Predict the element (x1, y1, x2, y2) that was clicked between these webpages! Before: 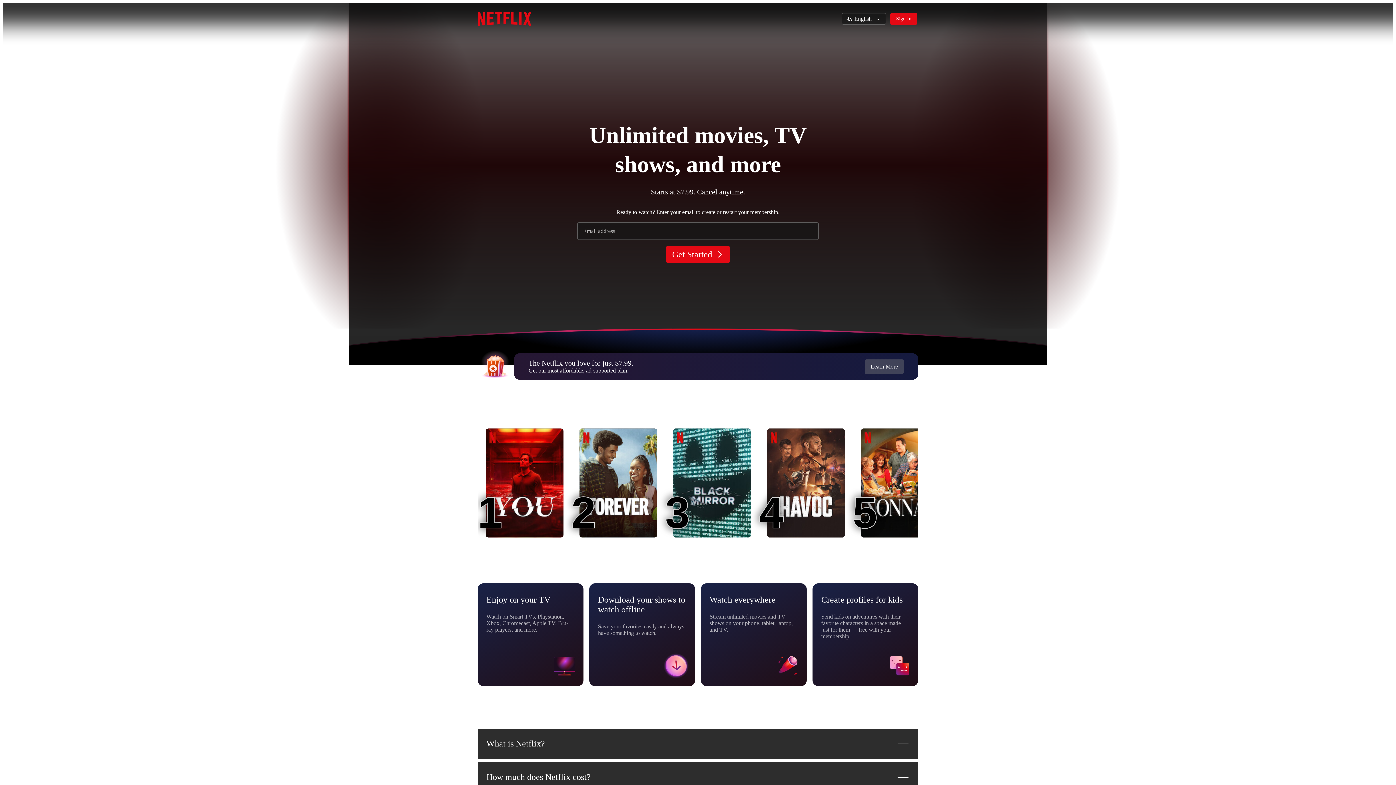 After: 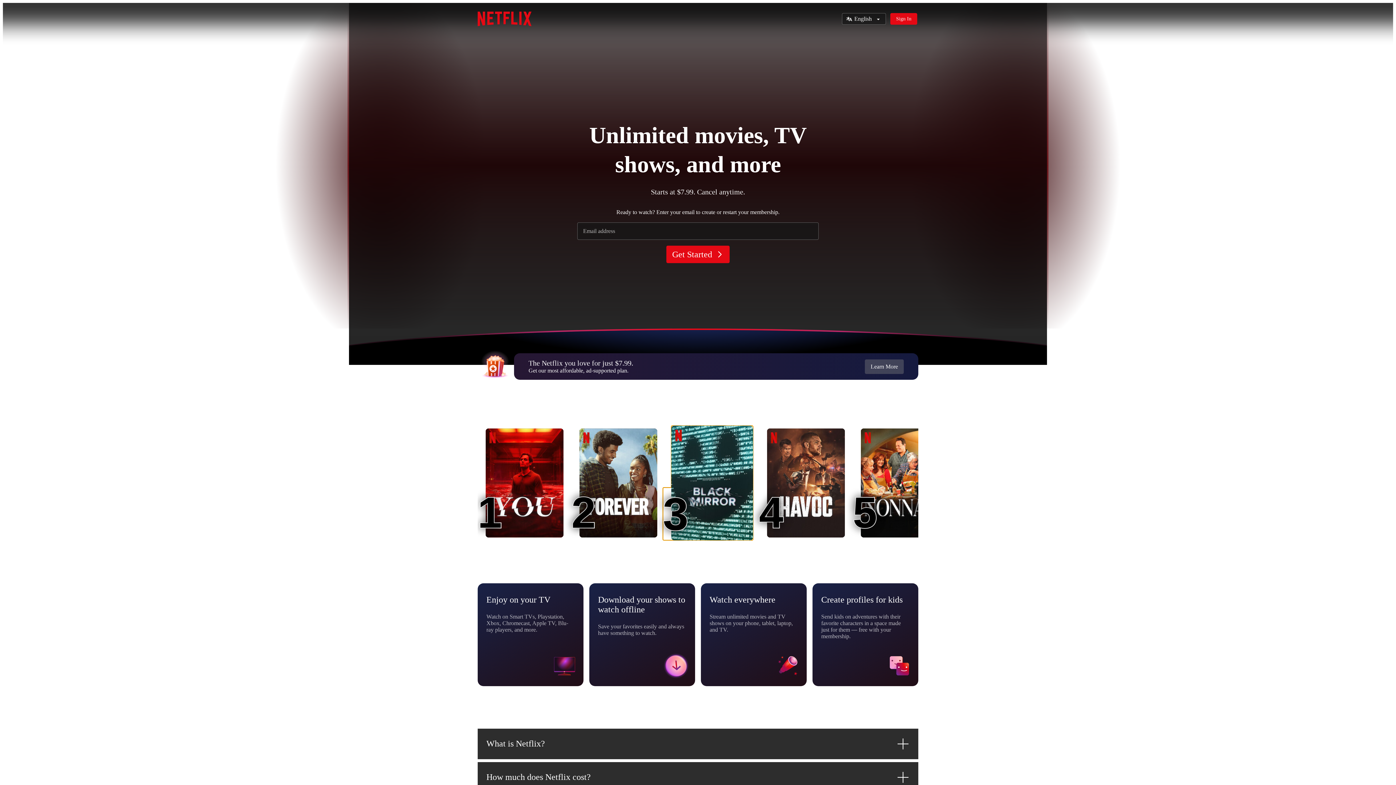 Action: bbox: (673, 428, 751, 537) label: Black Mirror
3
3